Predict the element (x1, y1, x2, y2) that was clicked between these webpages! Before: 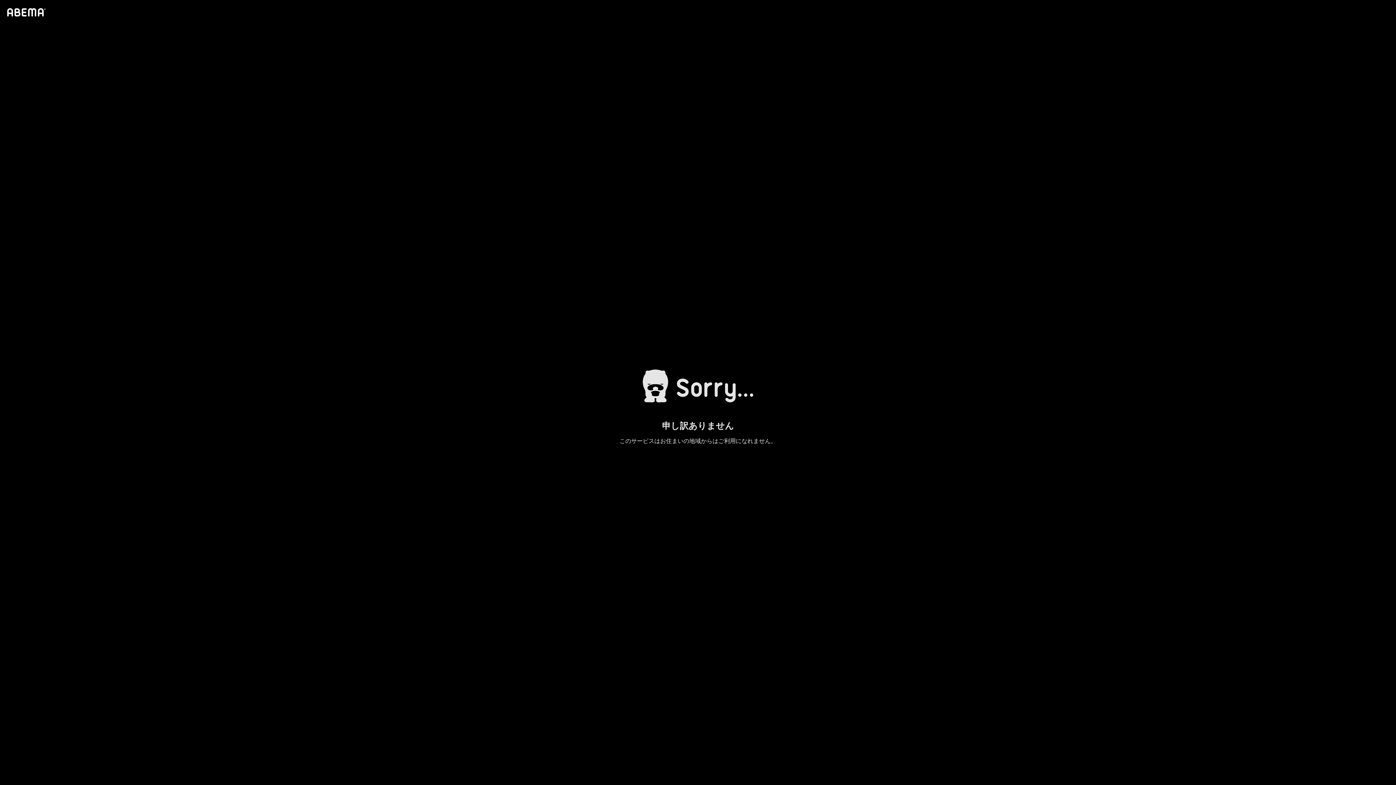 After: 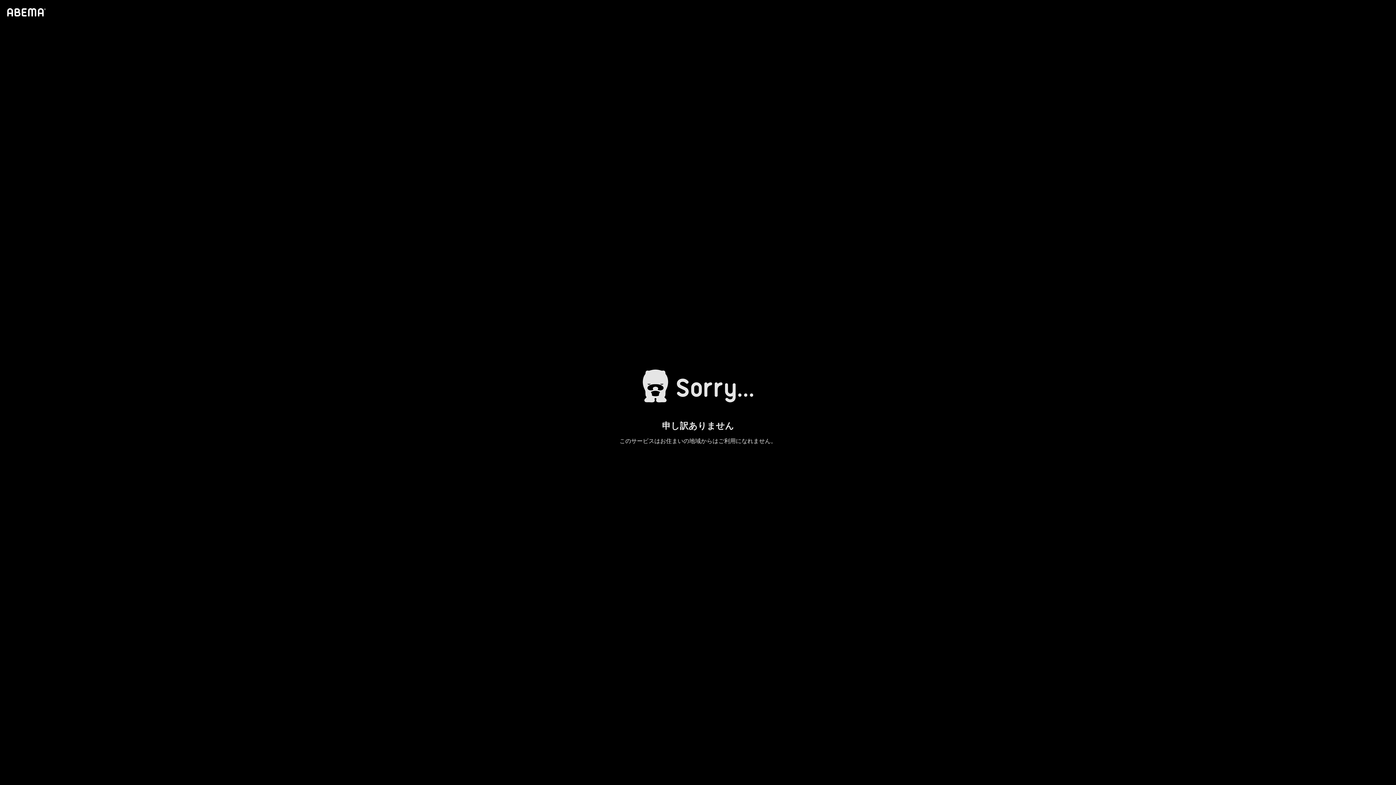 Action: bbox: (4, 1, 46, 23)